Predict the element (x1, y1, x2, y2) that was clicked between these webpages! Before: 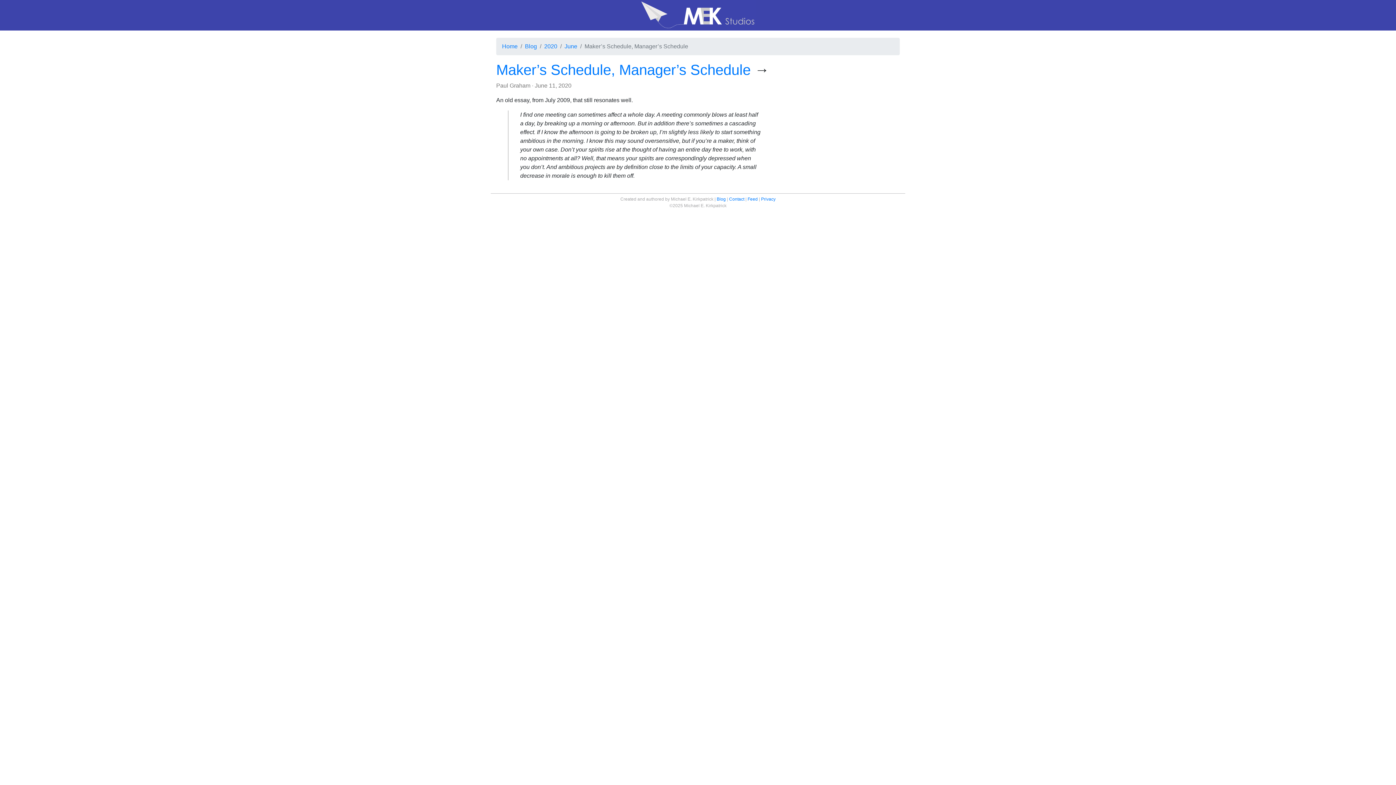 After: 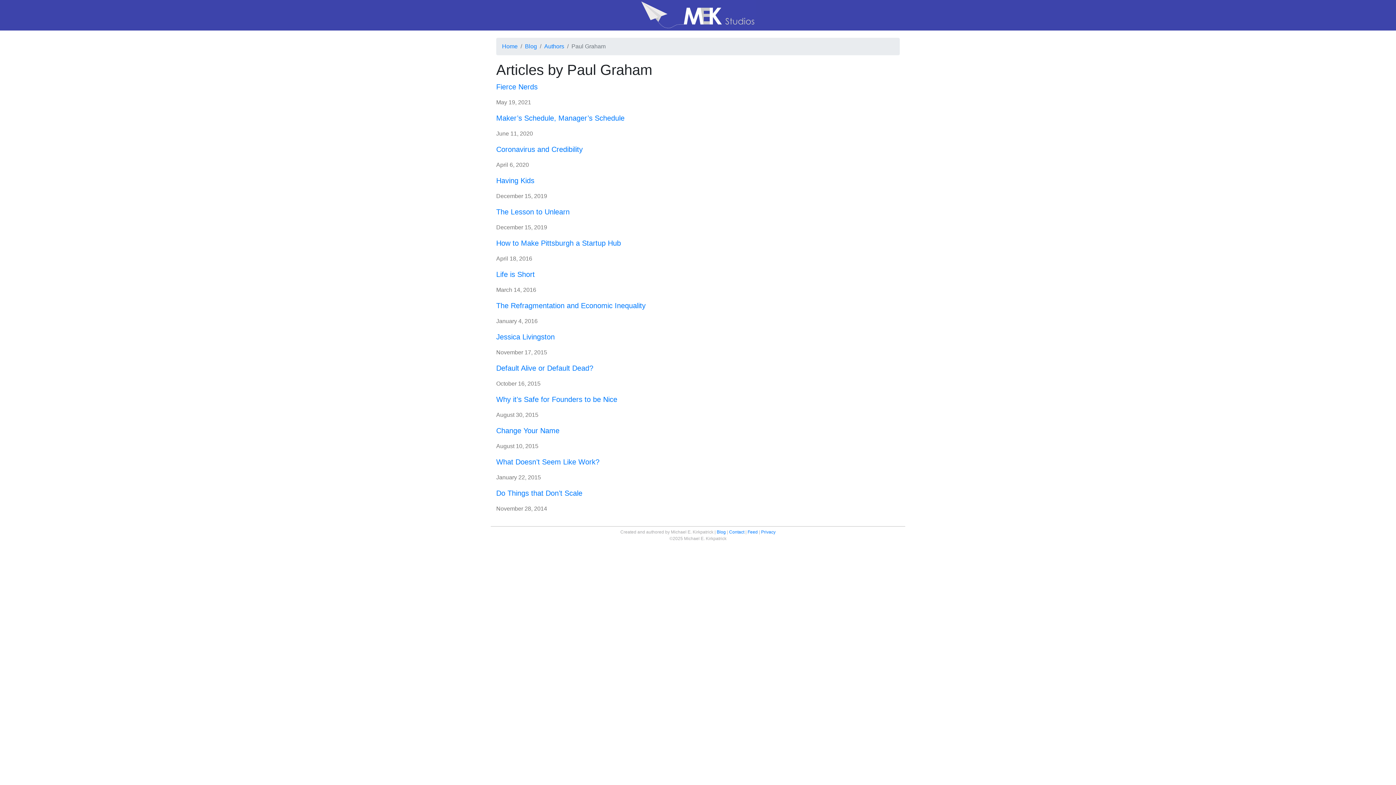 Action: bbox: (496, 82, 530, 88) label: Paul Graham